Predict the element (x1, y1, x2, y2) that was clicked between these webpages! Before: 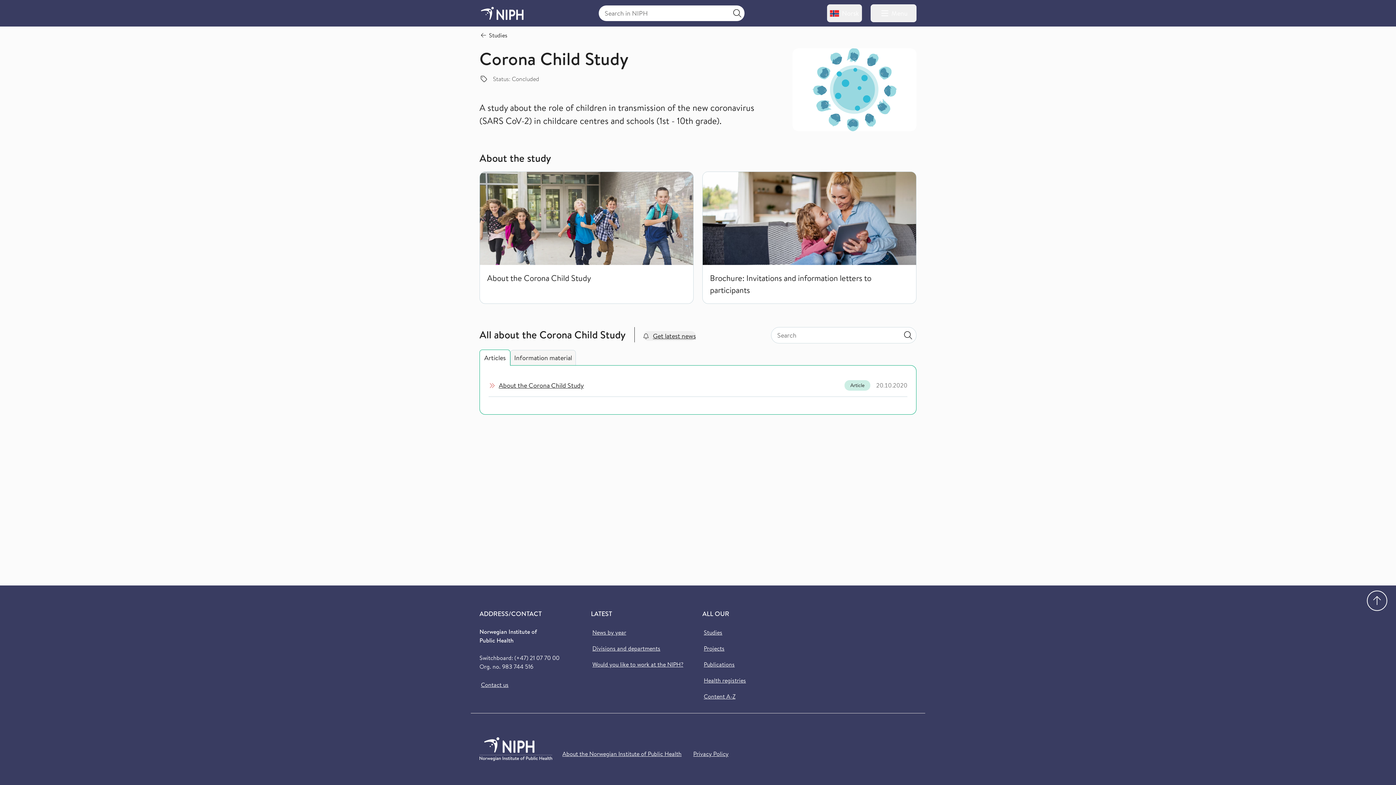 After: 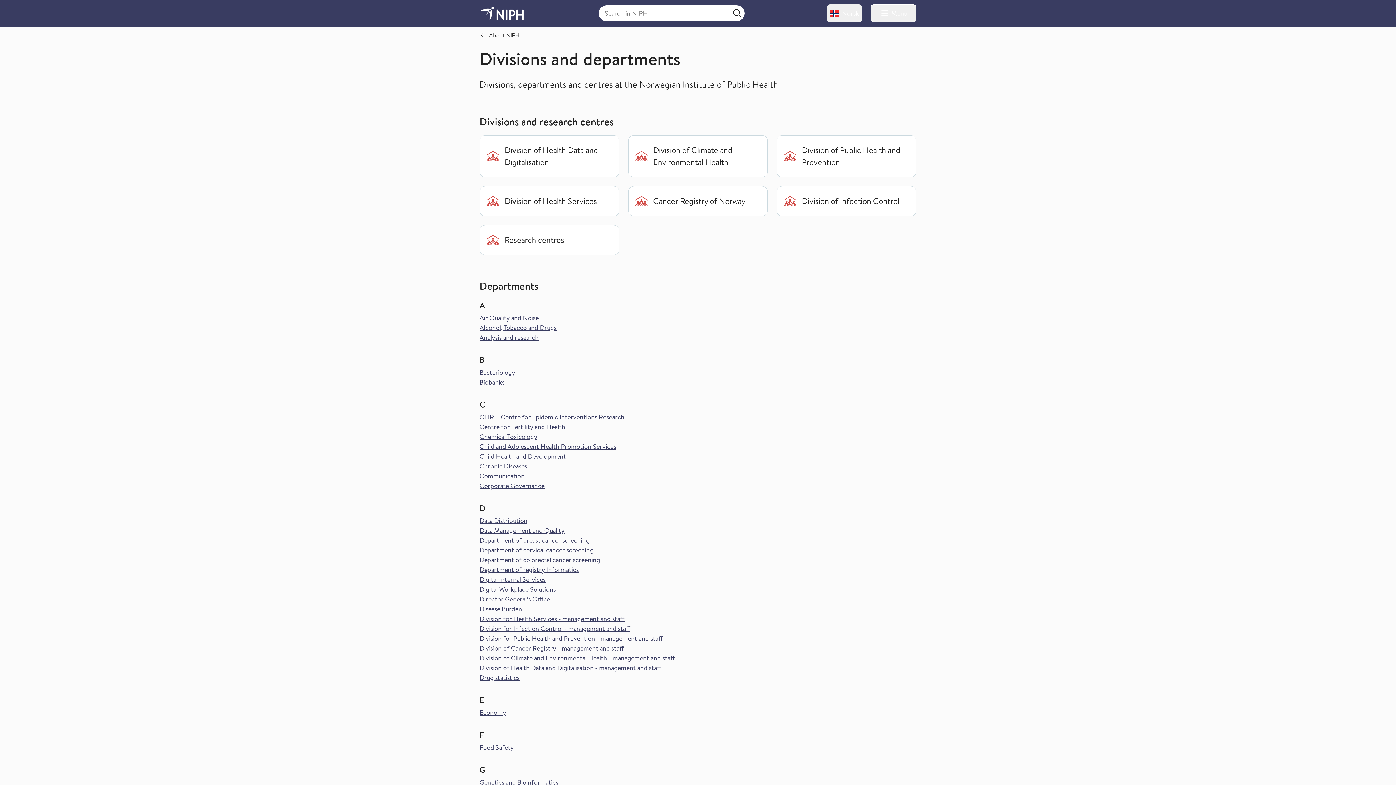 Action: bbox: (591, 643, 662, 653) label: Divisions and departments